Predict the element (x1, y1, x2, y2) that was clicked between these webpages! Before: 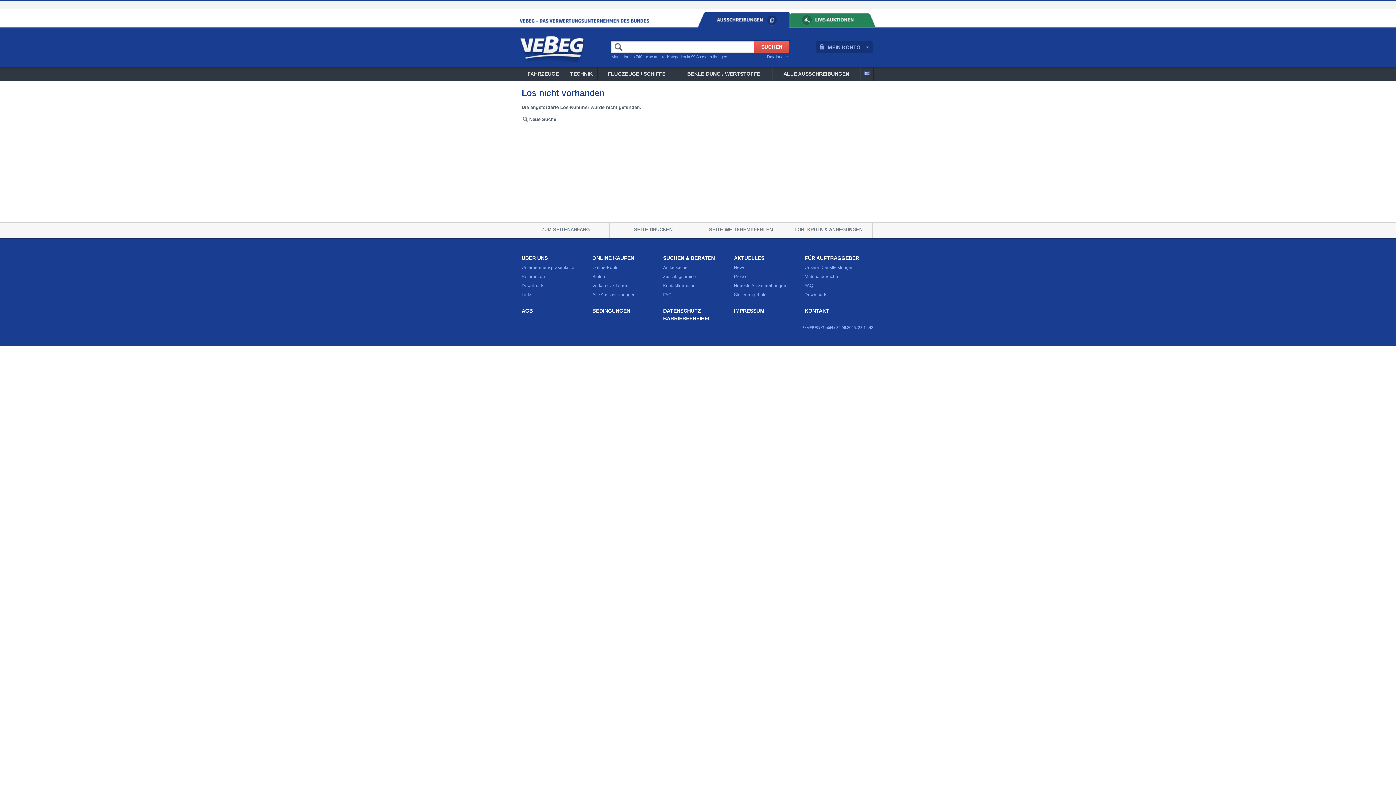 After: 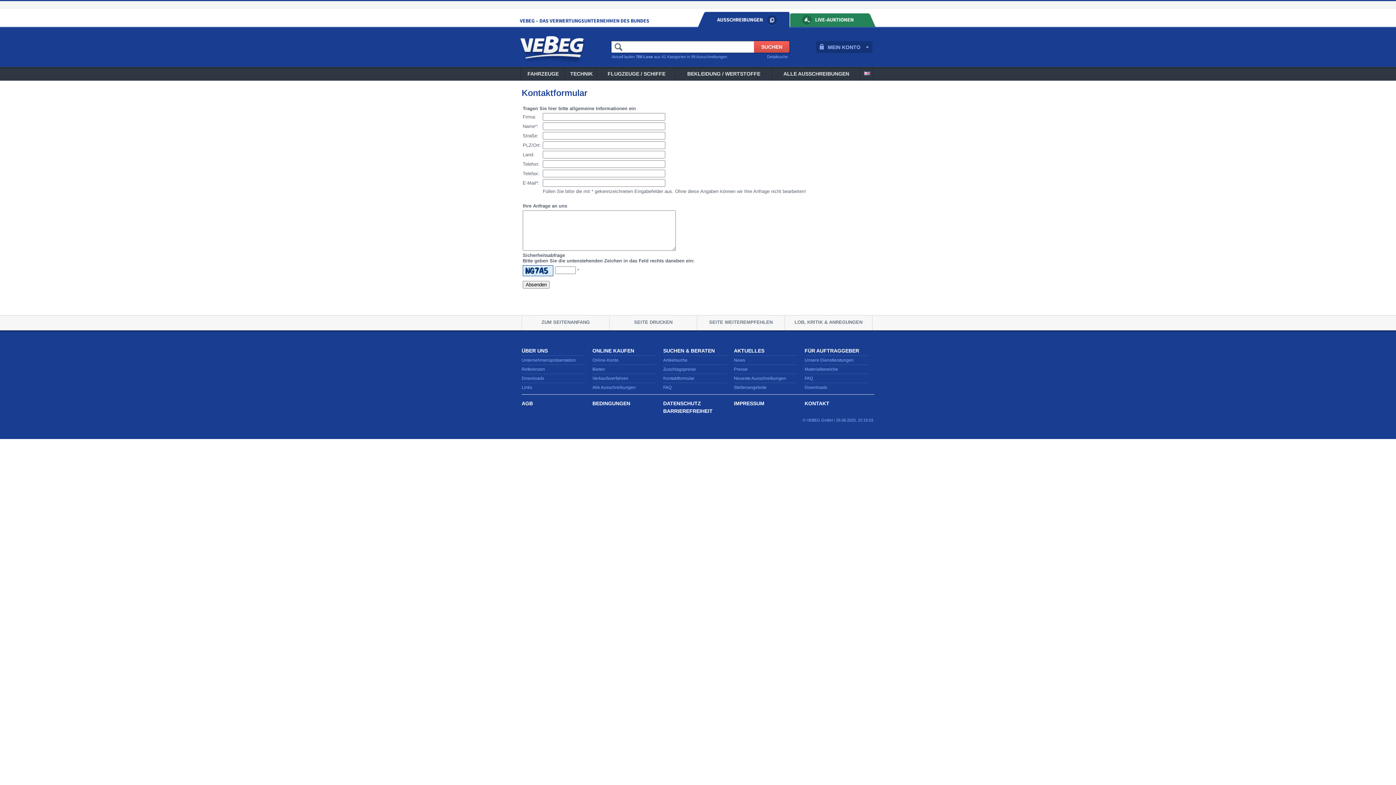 Action: bbox: (794, 226, 862, 232) label: LOB, KRITIK & ANREGUNGEN